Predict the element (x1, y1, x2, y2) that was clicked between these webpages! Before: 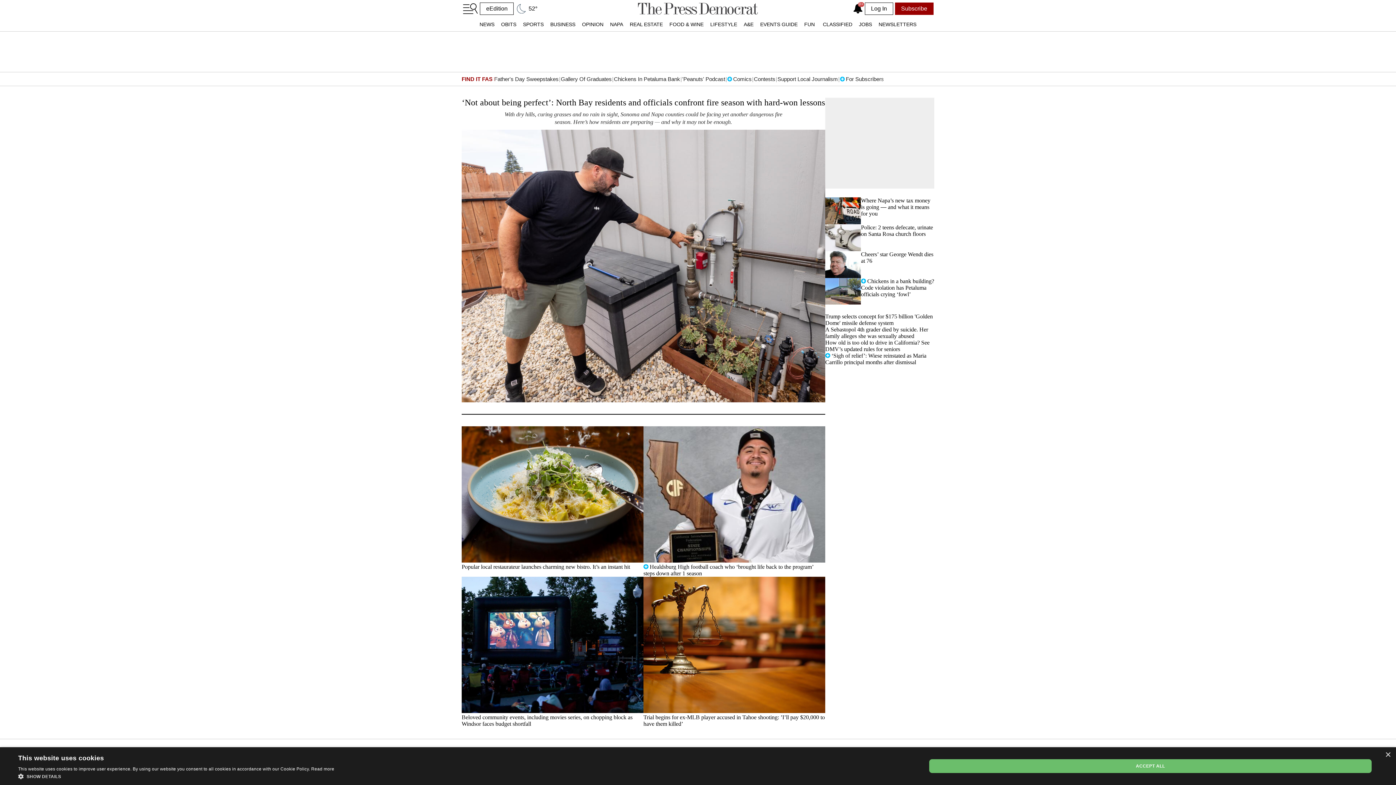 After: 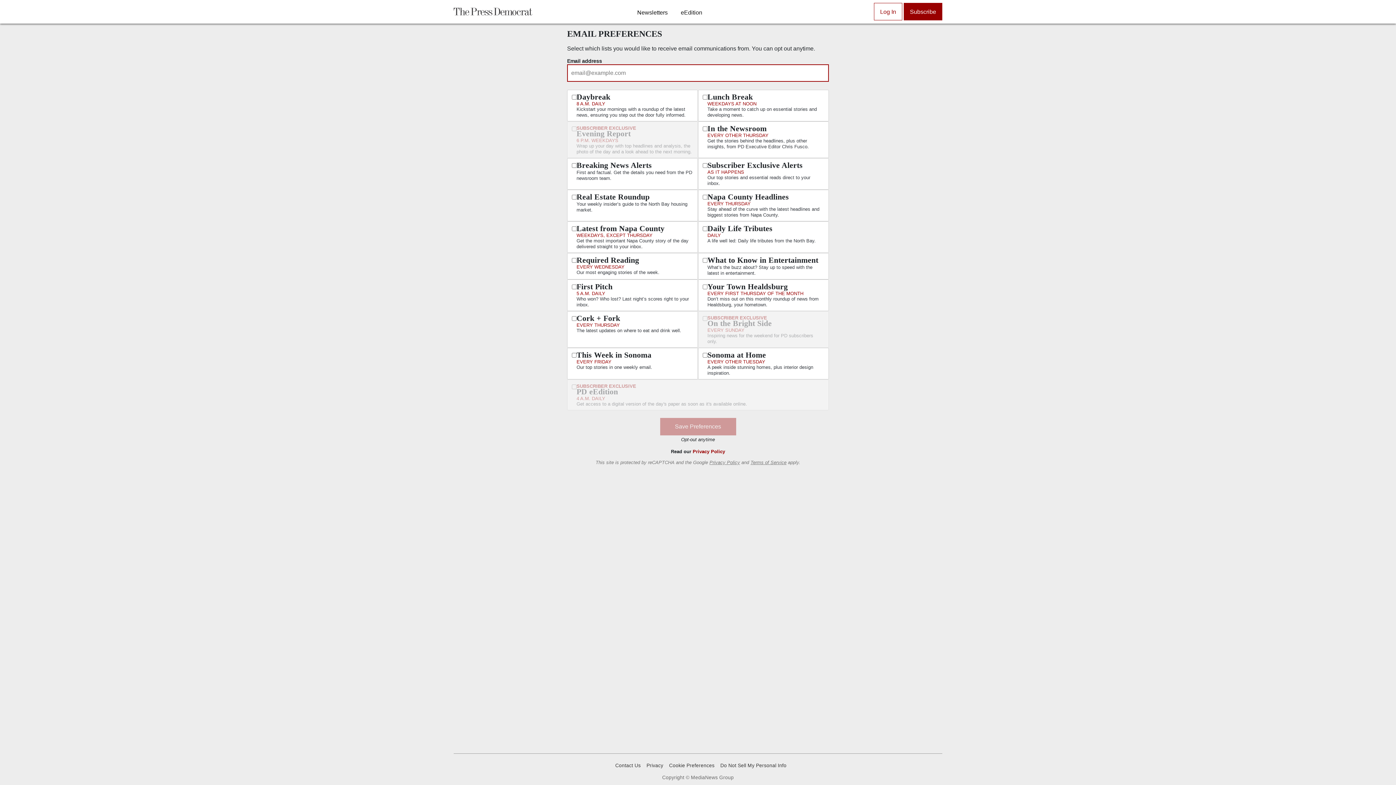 Action: bbox: (875, 17, 919, 31) label: NEWSLETTERS